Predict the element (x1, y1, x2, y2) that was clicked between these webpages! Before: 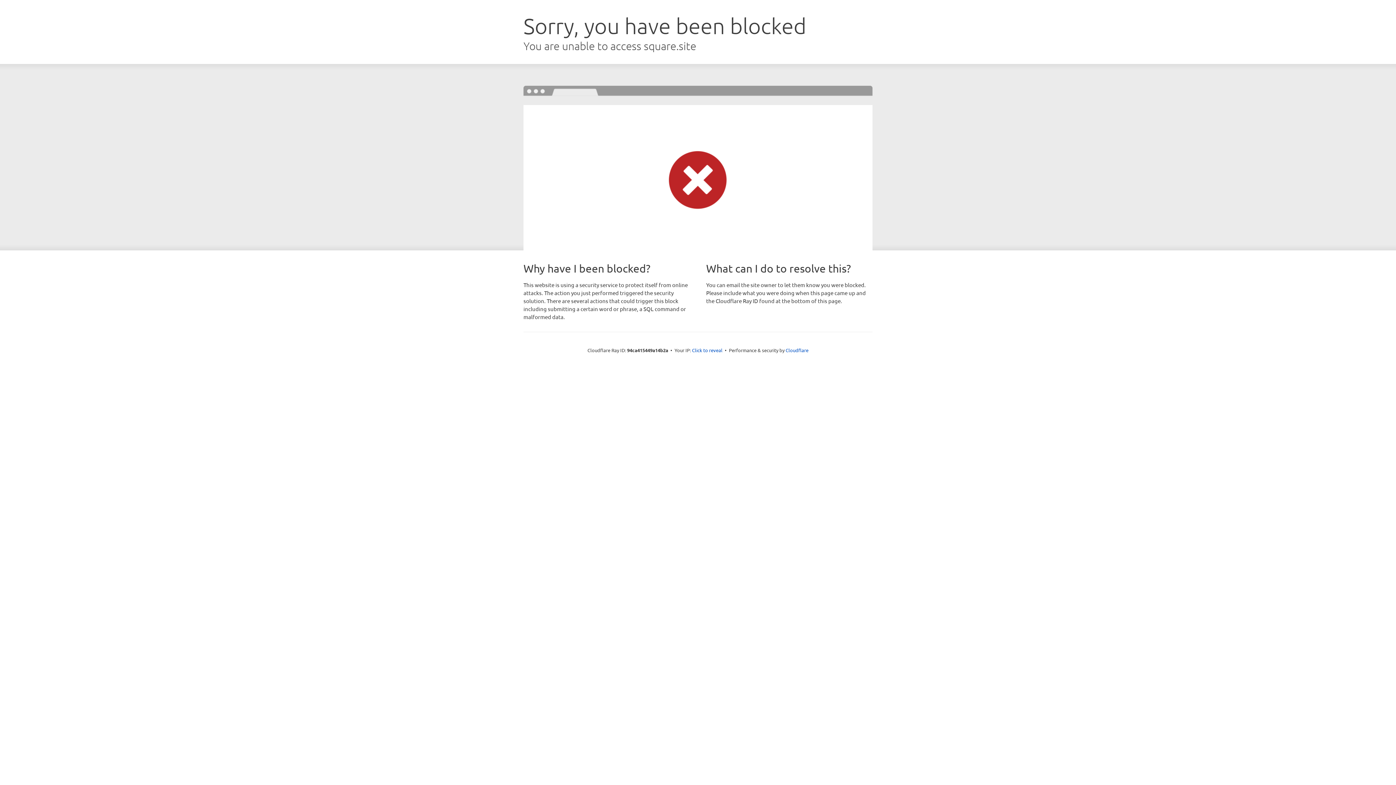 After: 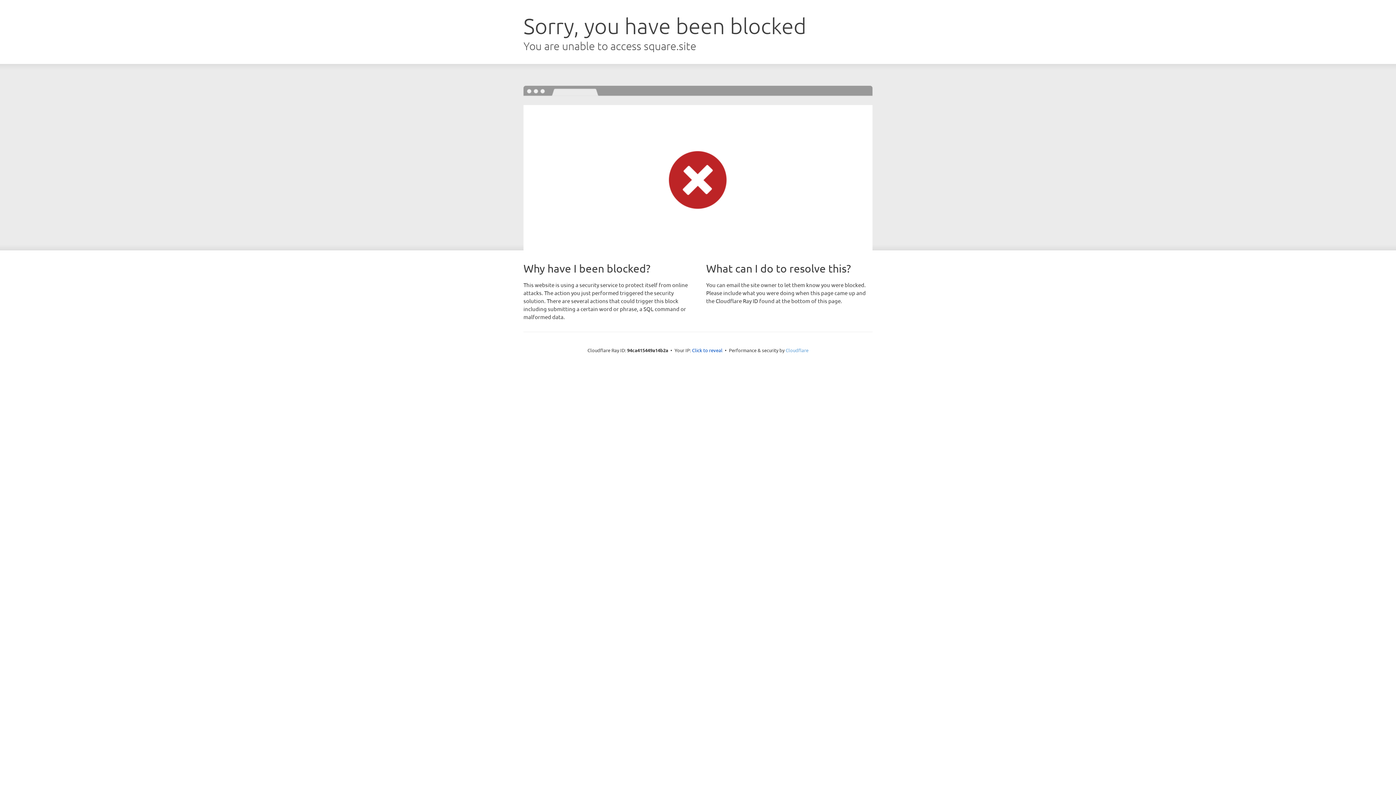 Action: label: Cloudflare bbox: (785, 347, 808, 353)